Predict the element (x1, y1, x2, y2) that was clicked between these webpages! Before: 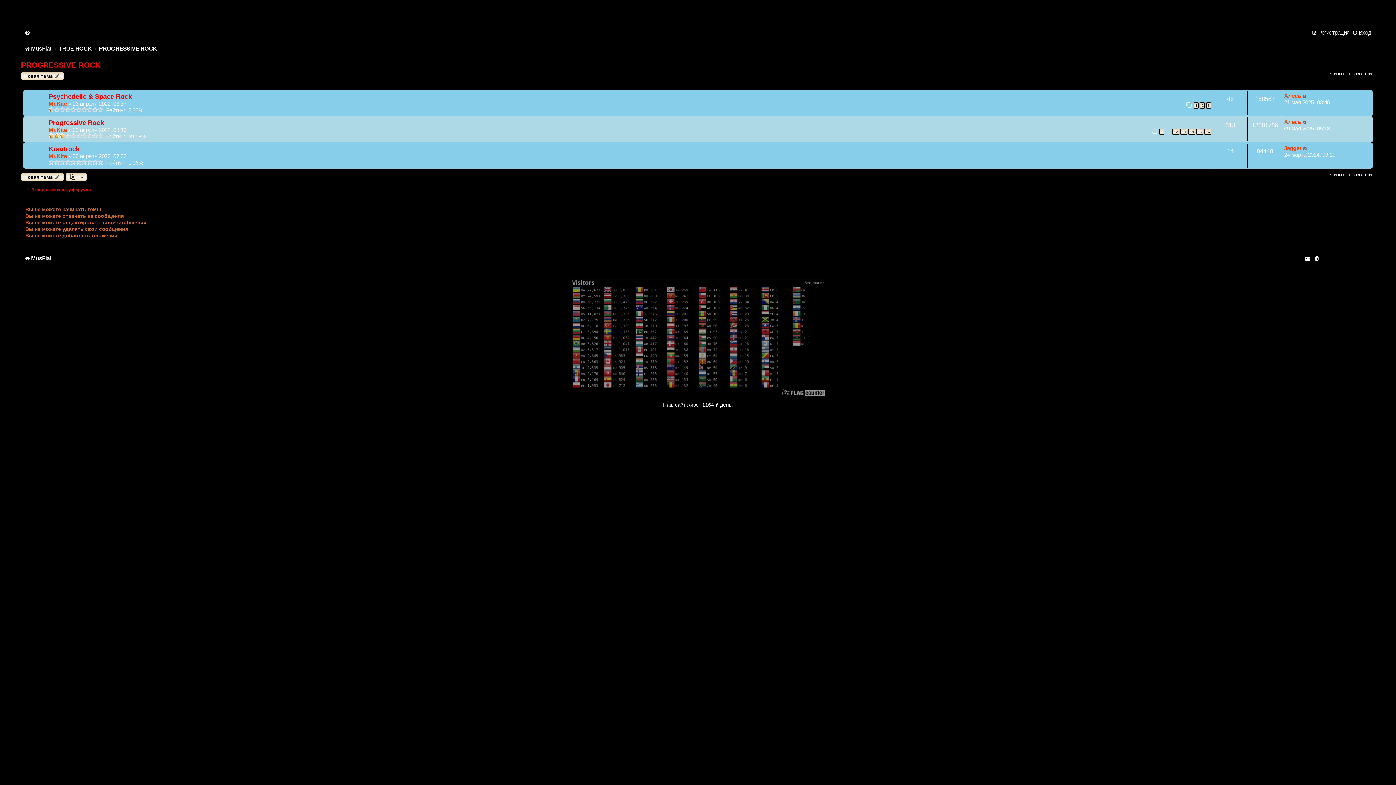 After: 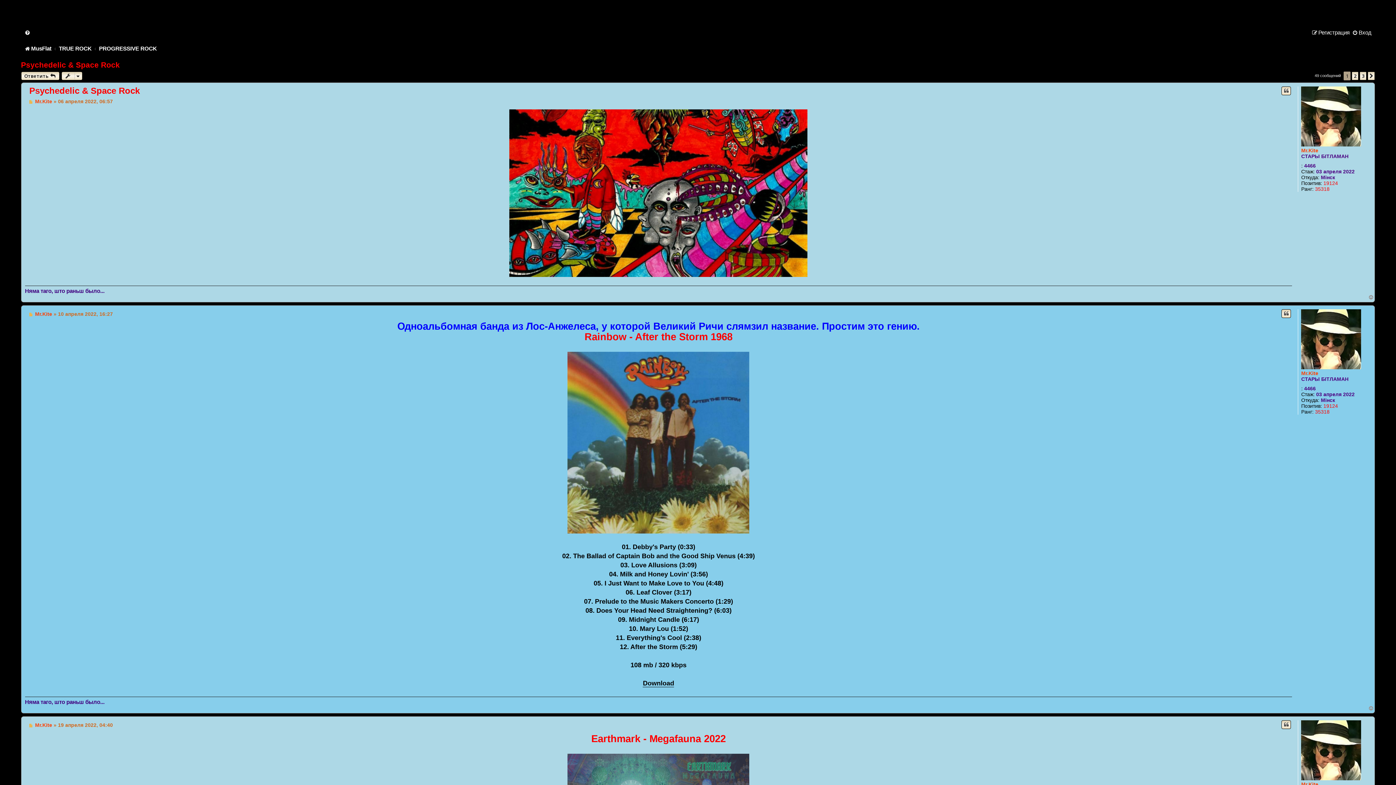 Action: label: 1 bbox: (1194, 102, 1199, 108)